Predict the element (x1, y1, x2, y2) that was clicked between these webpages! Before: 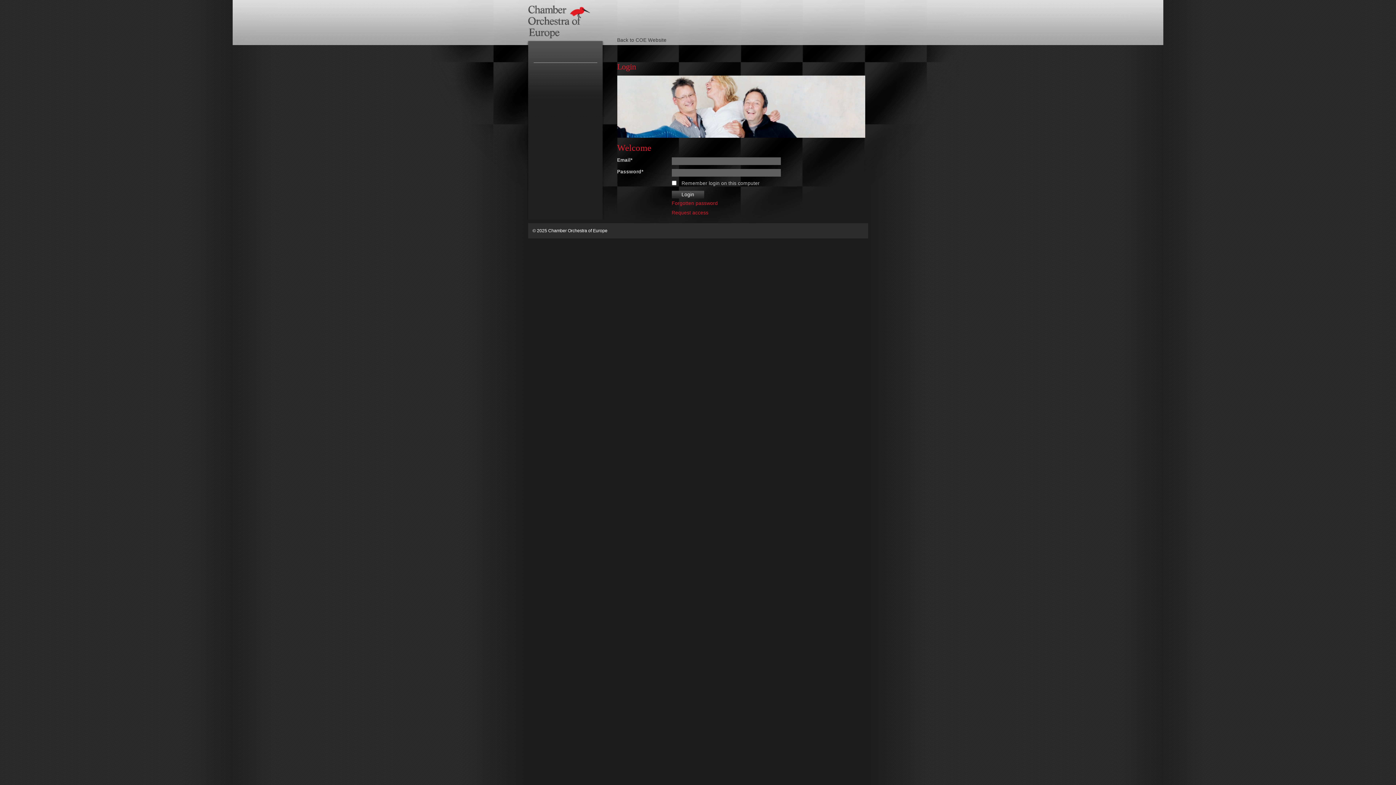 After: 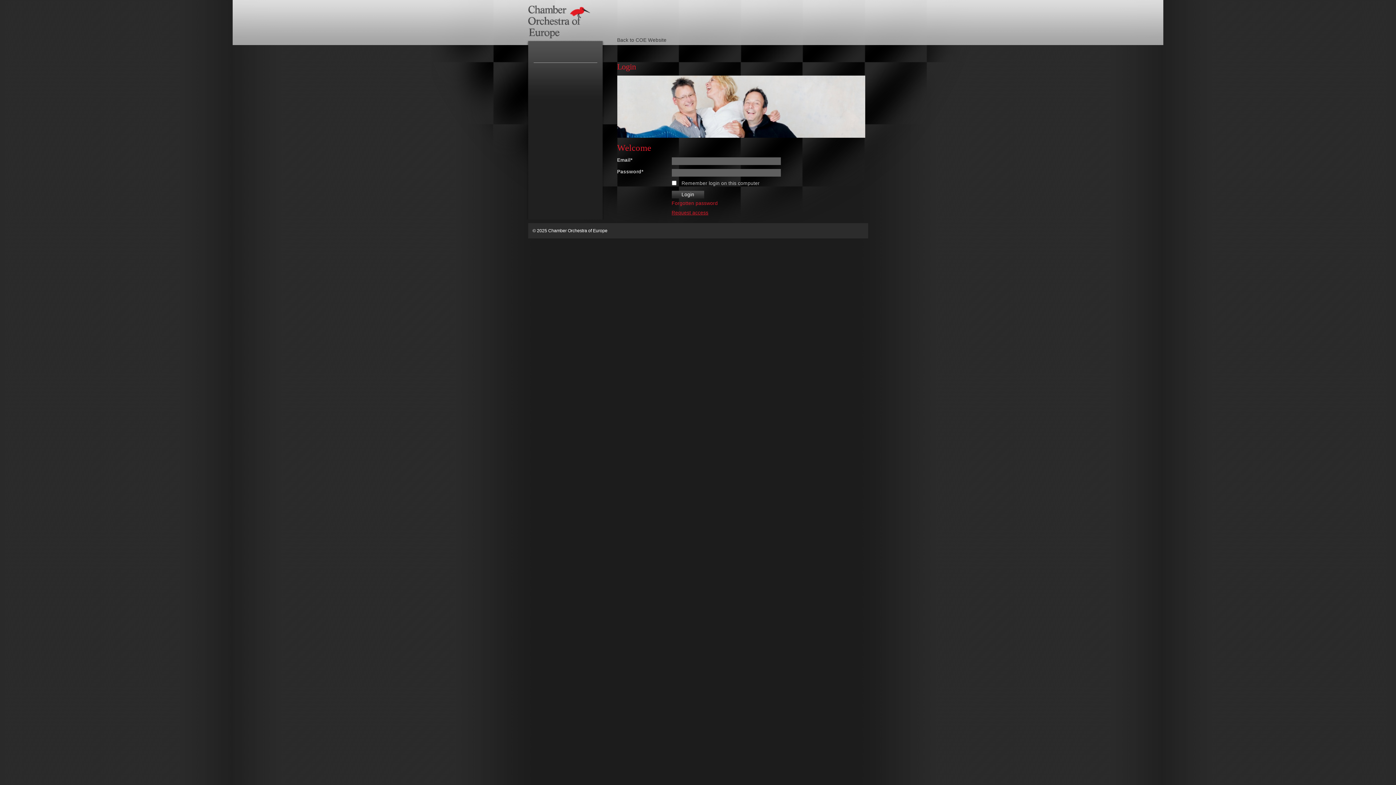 Action: label: Request access bbox: (671, 210, 708, 215)